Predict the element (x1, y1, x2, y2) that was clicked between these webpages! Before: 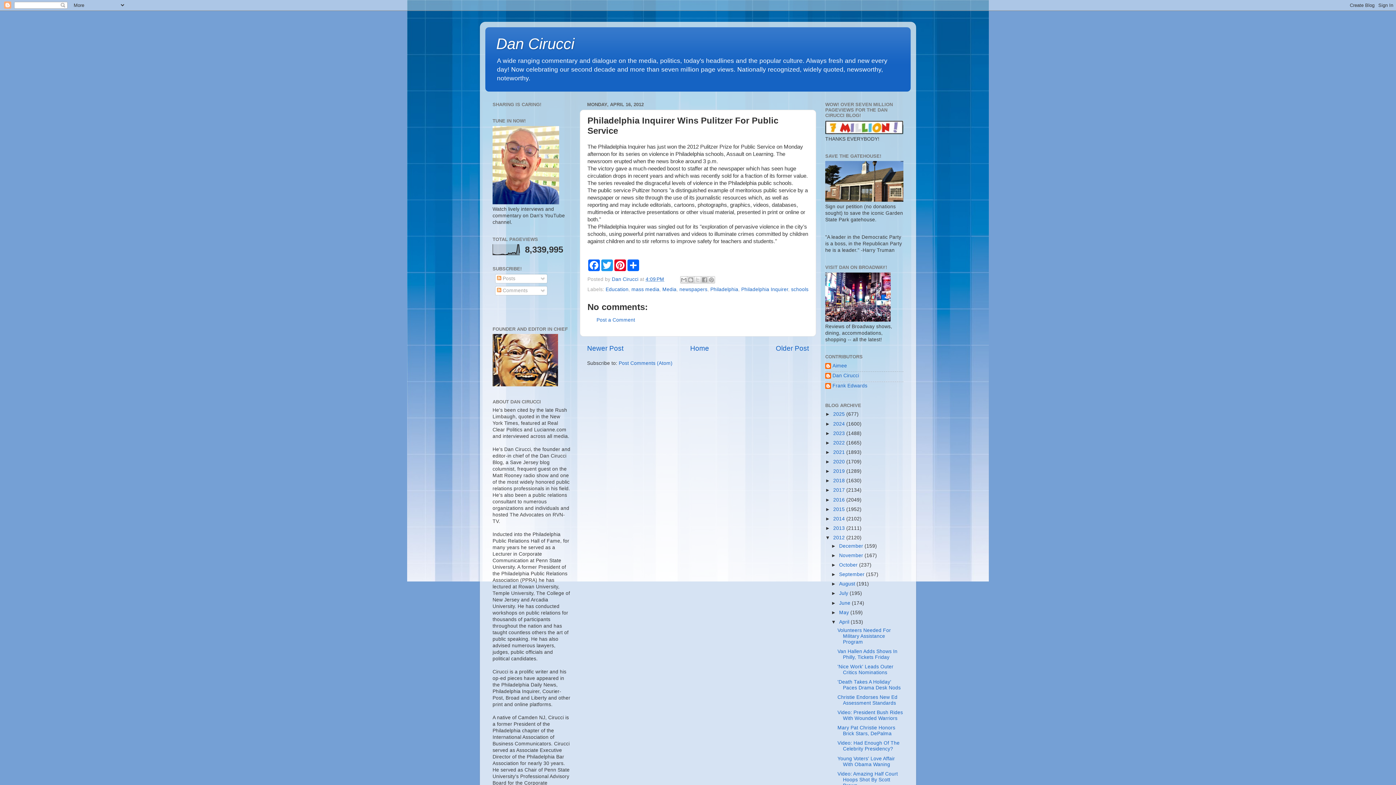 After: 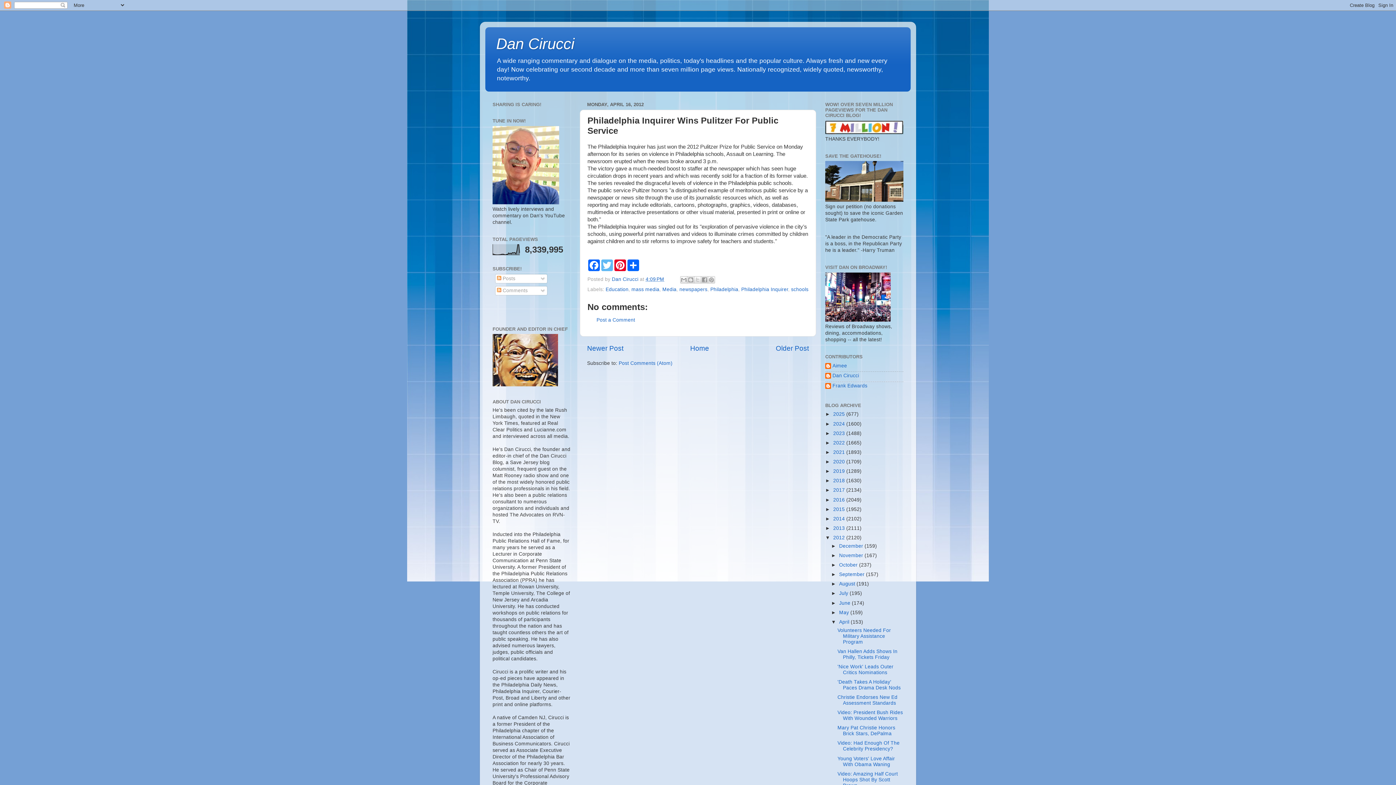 Action: bbox: (600, 259, 613, 271) label: Twitter